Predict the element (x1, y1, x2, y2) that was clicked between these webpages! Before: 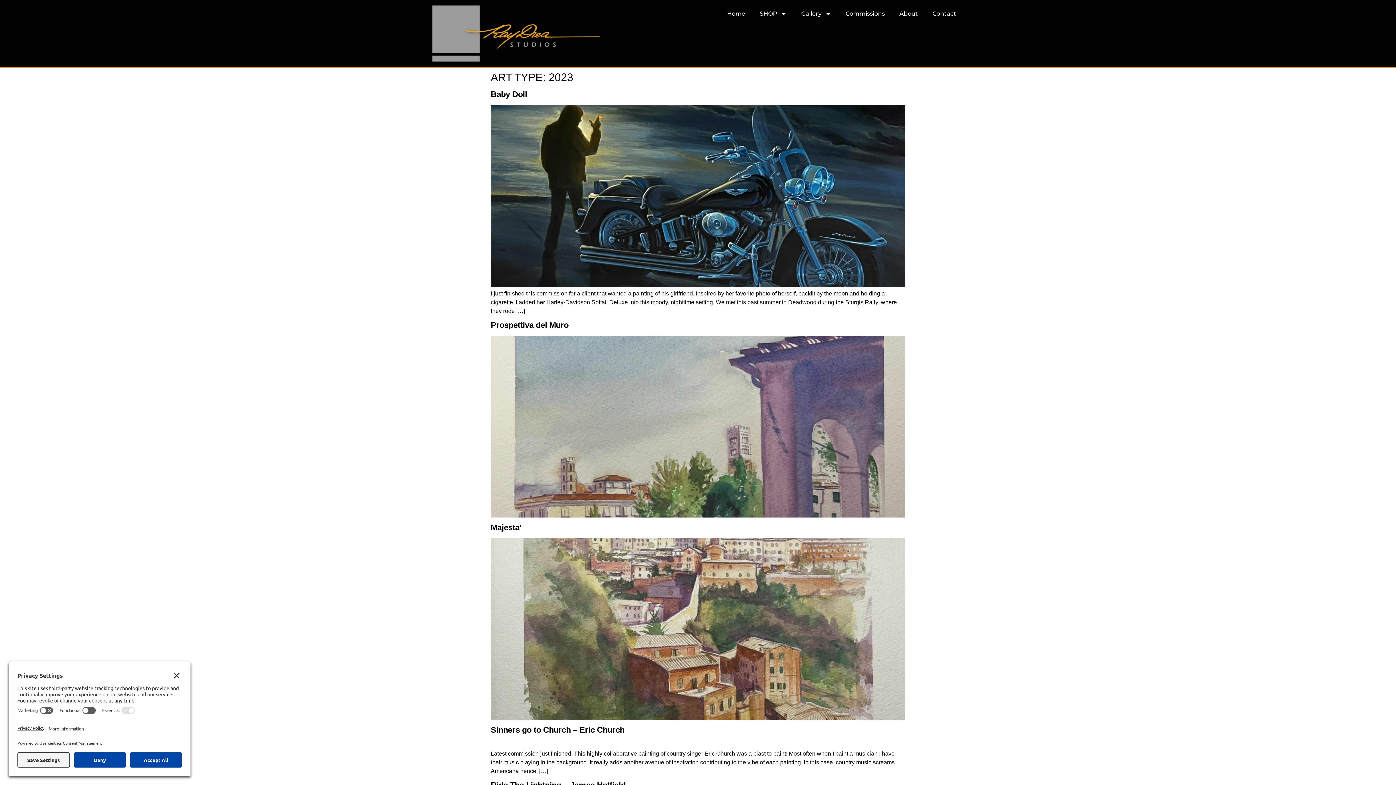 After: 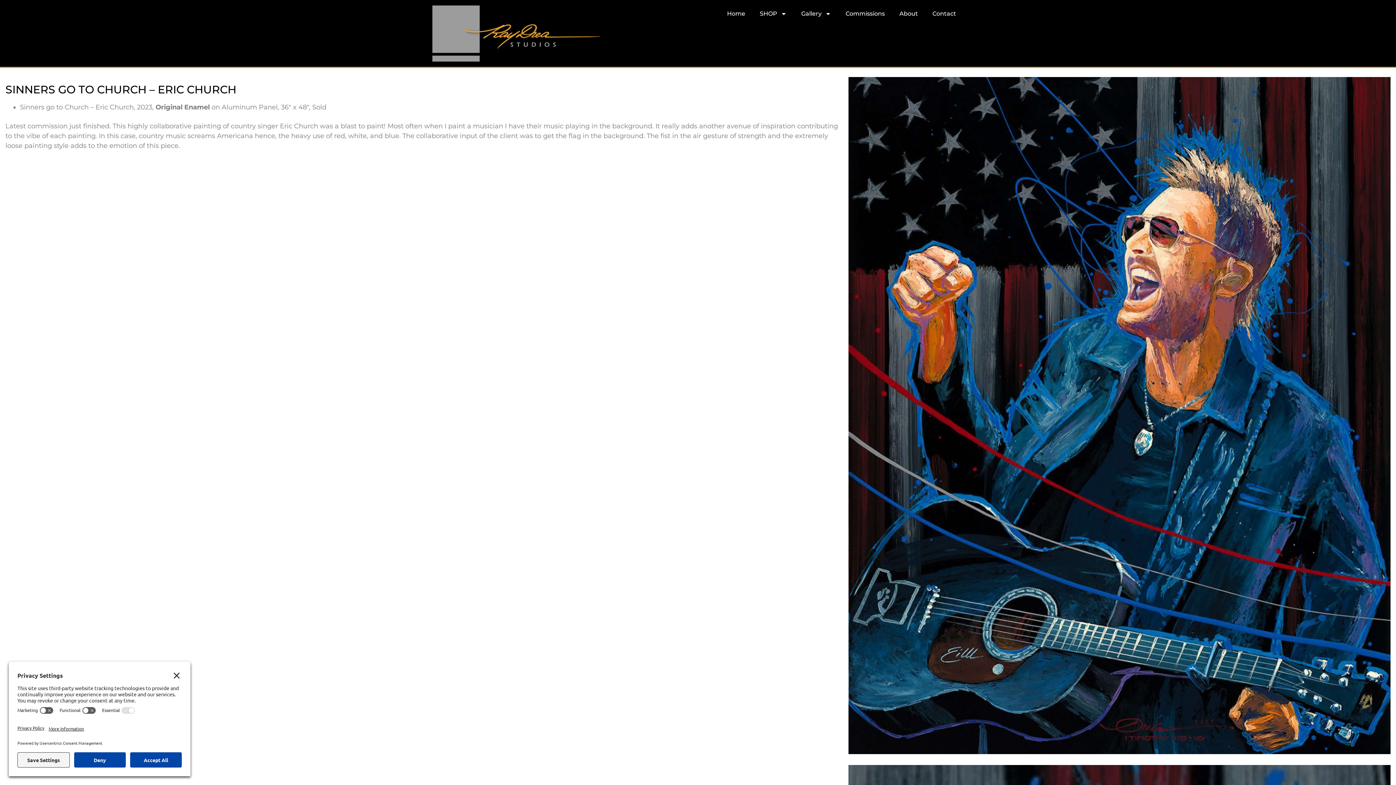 Action: label: Sinners go to Church – Eric Church bbox: (490, 725, 624, 734)